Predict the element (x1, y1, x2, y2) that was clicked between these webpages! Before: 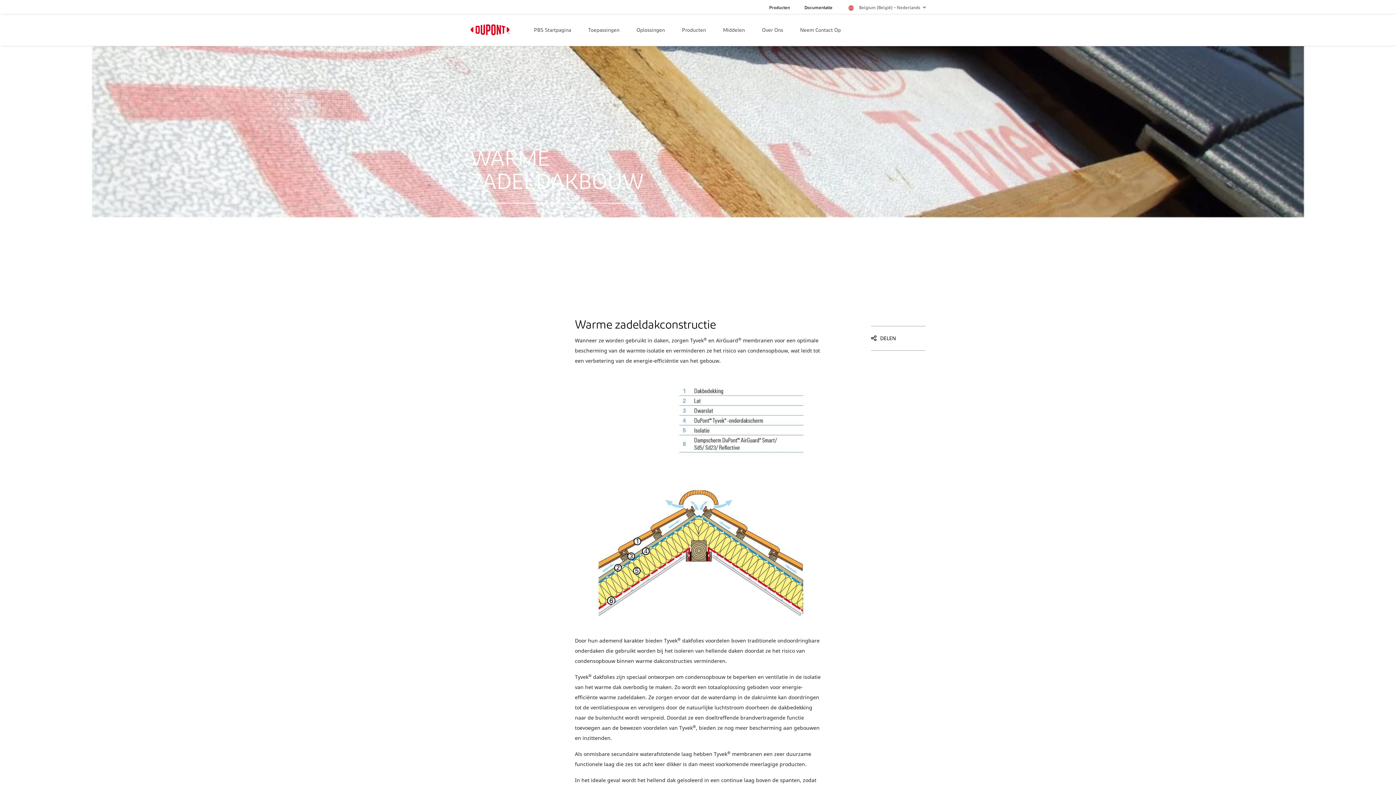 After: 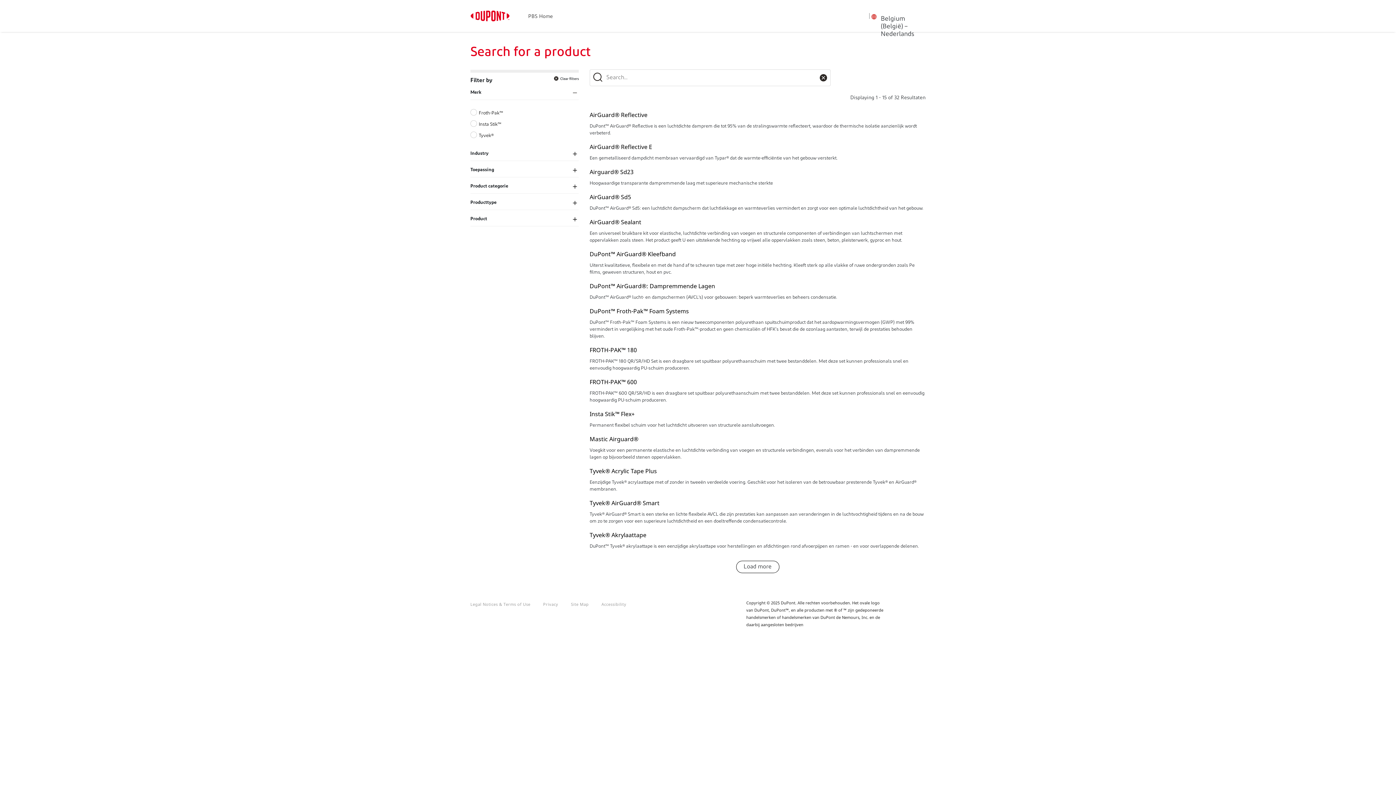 Action: bbox: (769, 5, 790, 10) label: Producten